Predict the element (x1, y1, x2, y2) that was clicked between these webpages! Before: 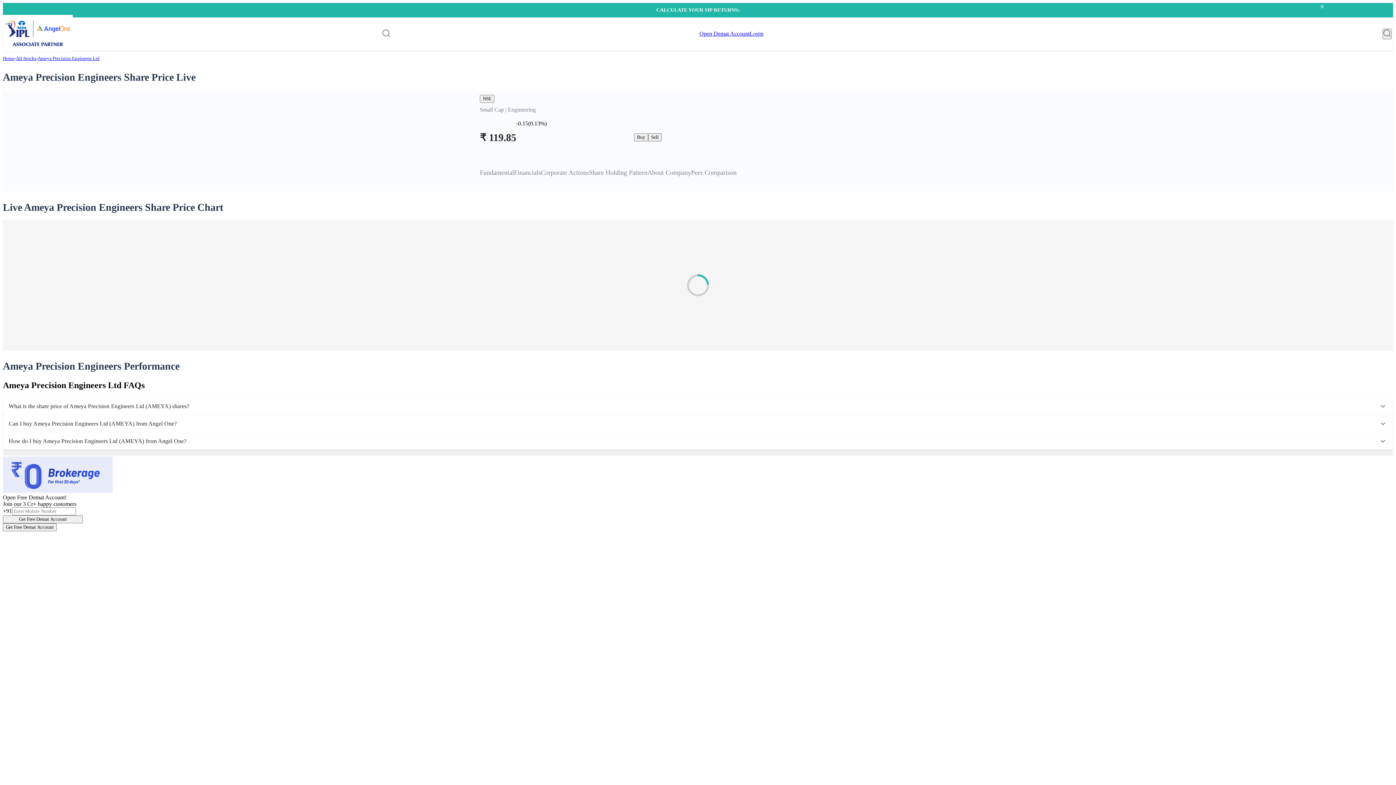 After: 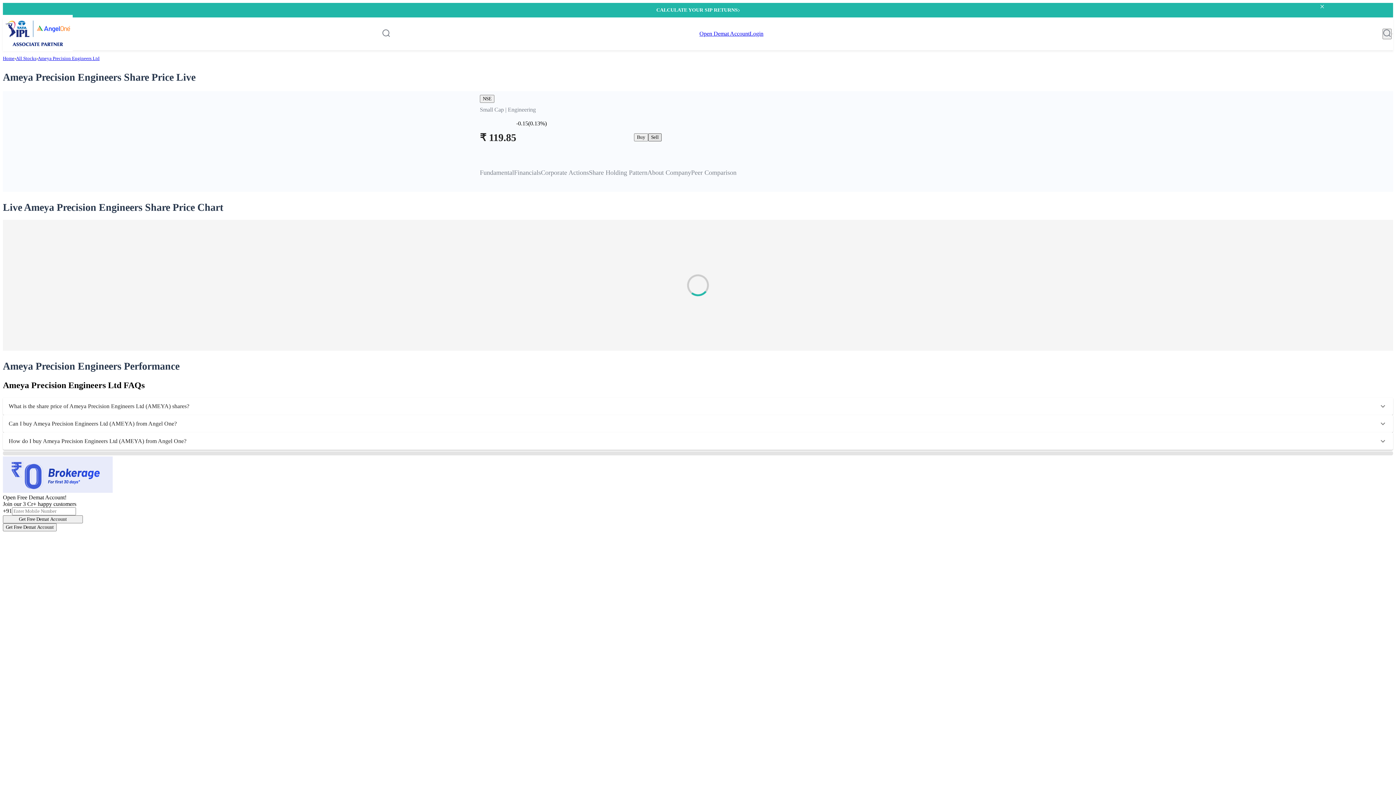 Action: bbox: (648, 133, 661, 140) label: Sell